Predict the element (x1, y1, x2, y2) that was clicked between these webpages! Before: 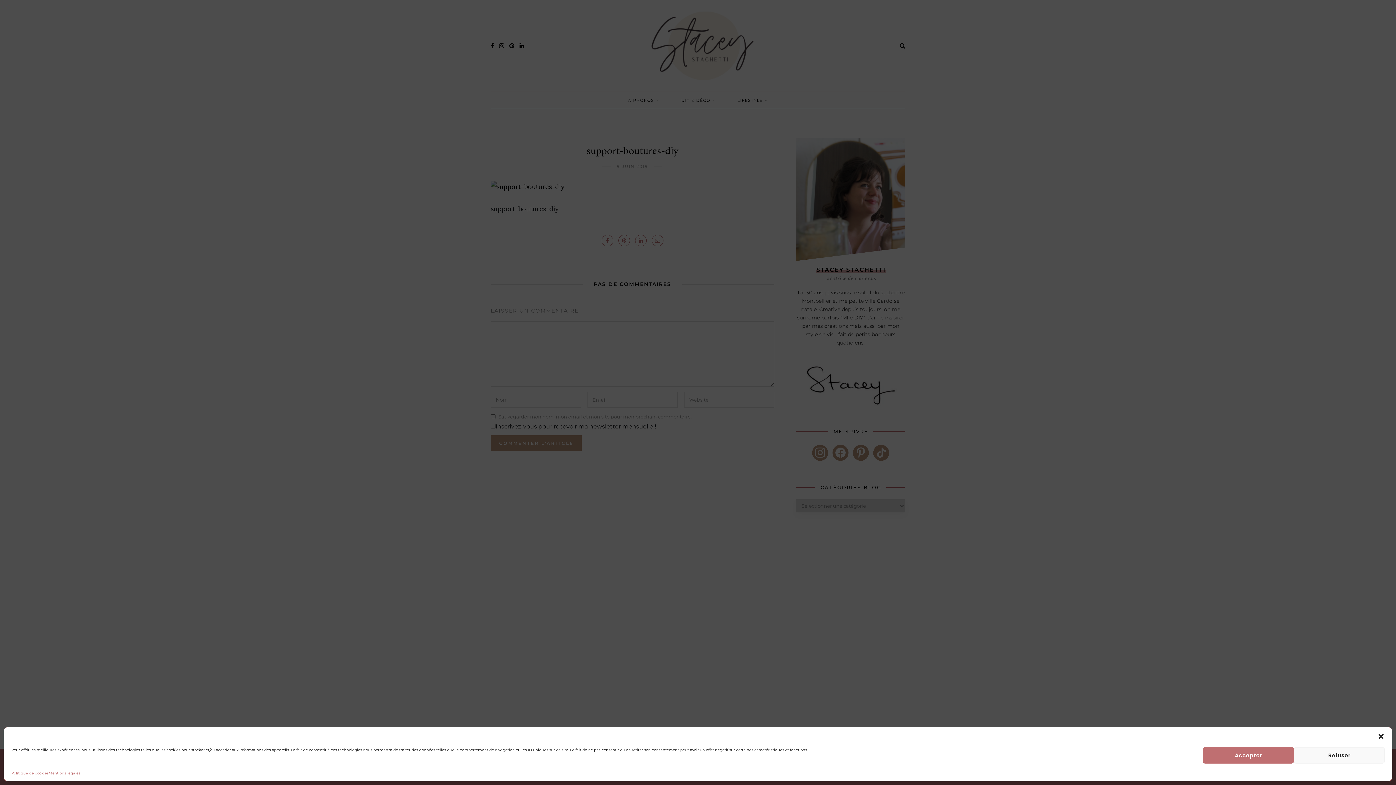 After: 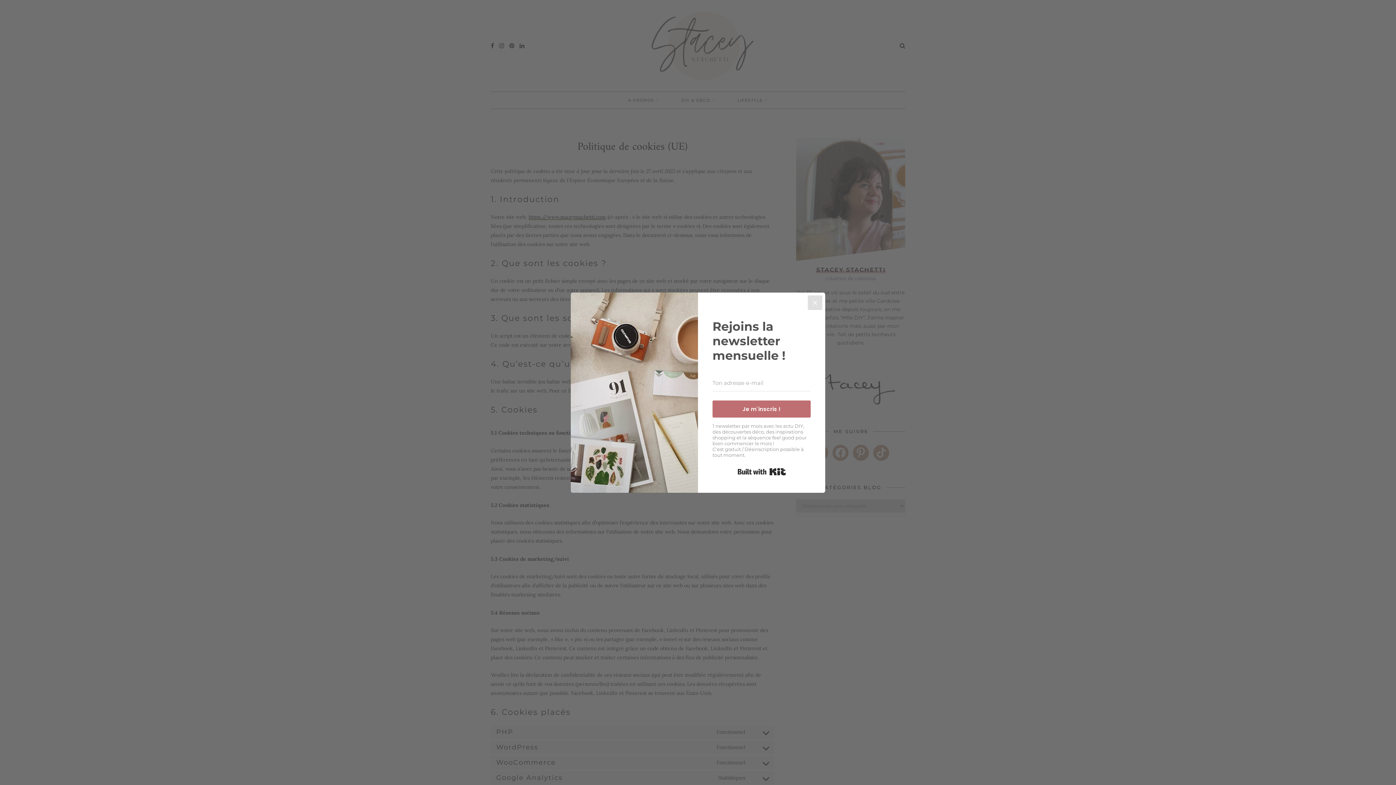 Action: bbox: (11, 771, 48, 776) label: Politique de cookies